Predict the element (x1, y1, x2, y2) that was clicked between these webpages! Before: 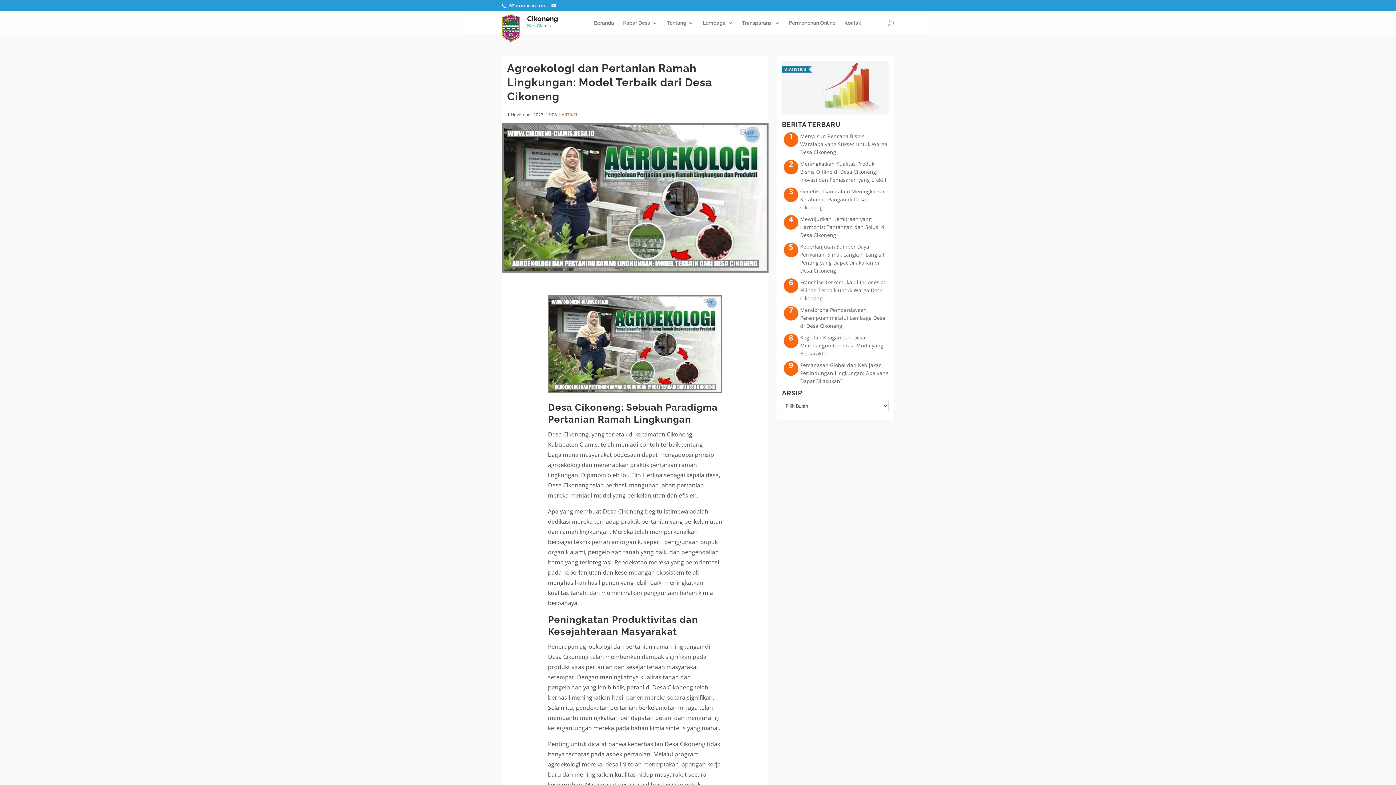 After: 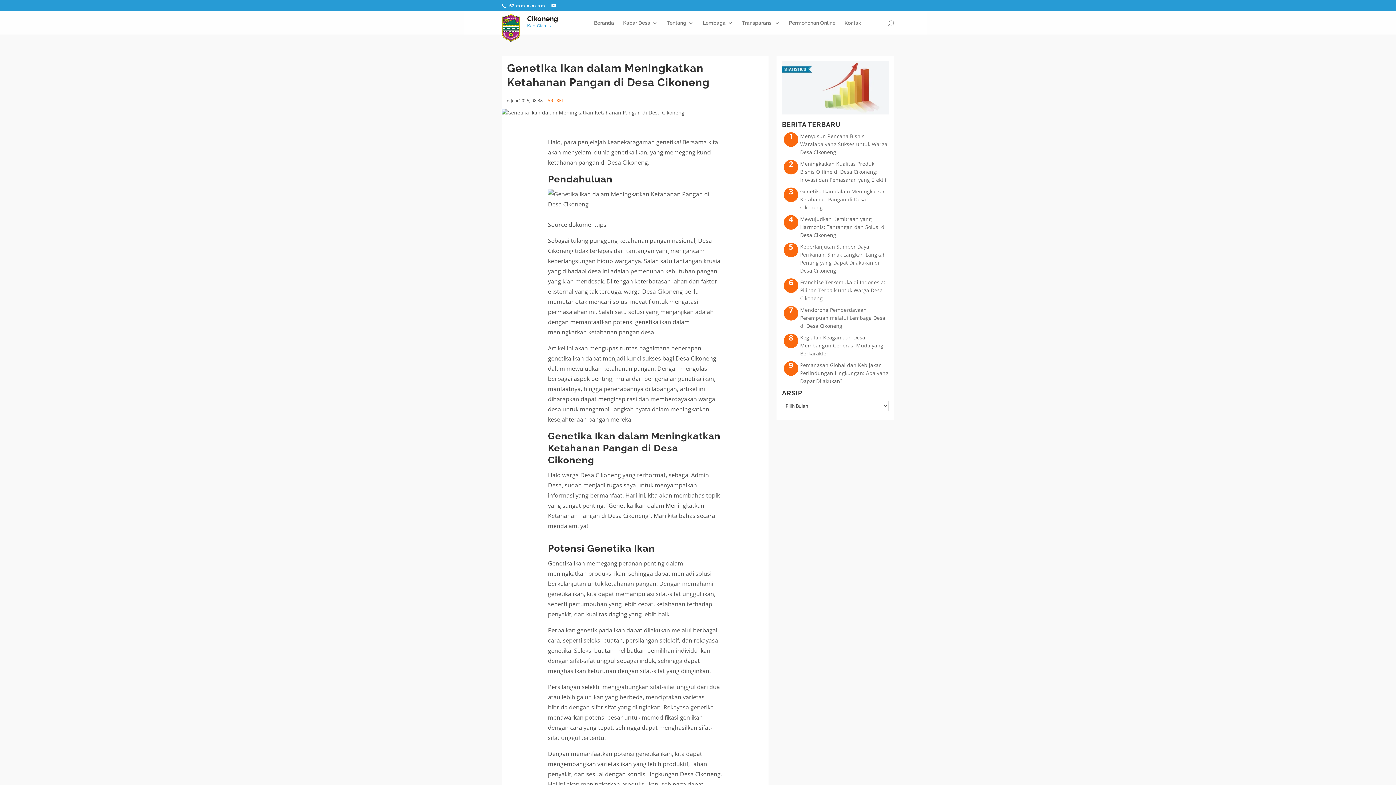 Action: bbox: (800, 188, 886, 210) label: Genetika Ikan dalam Meningkatkan Ketahanan Pangan di Desa Cikoneng